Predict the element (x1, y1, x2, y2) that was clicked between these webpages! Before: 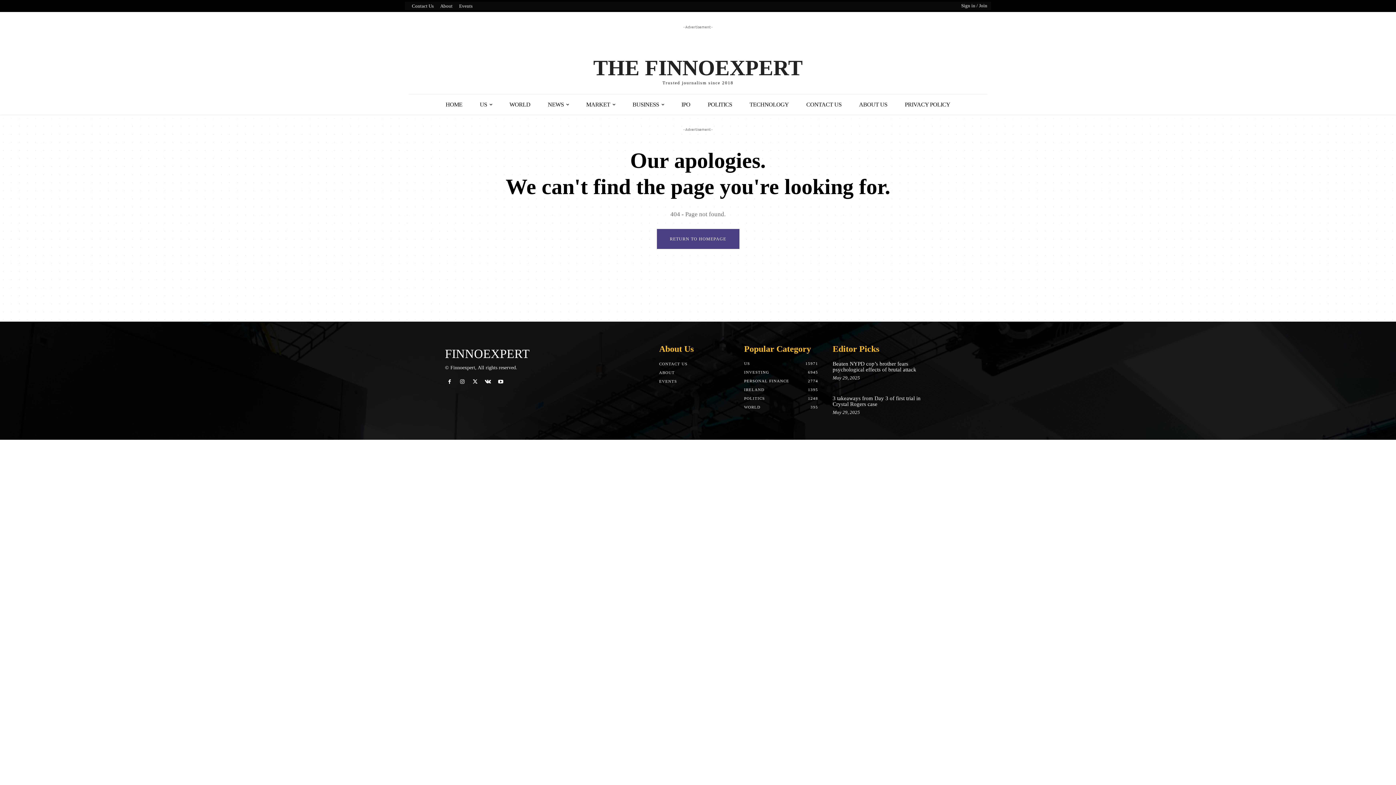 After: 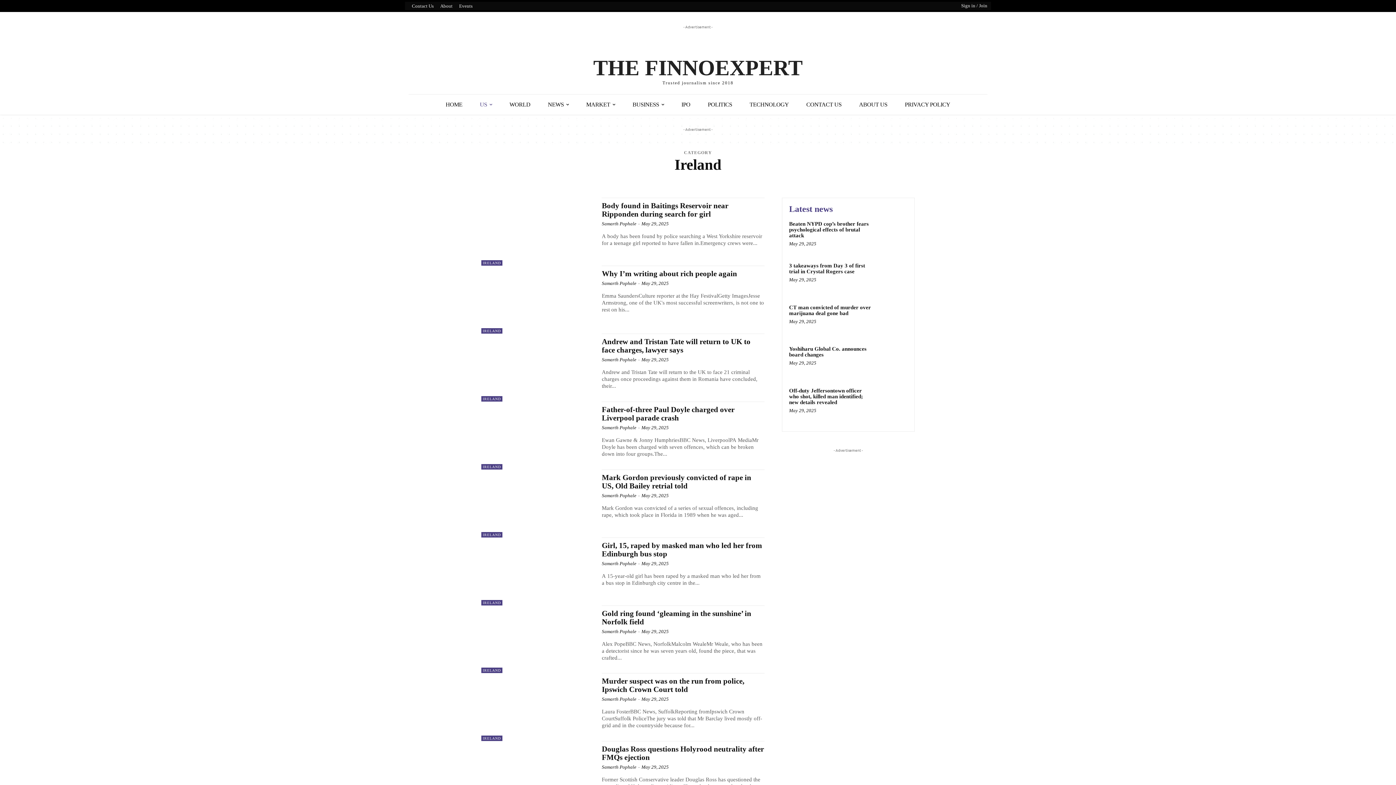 Action: bbox: (744, 387, 764, 392) label: IRELAND
1395